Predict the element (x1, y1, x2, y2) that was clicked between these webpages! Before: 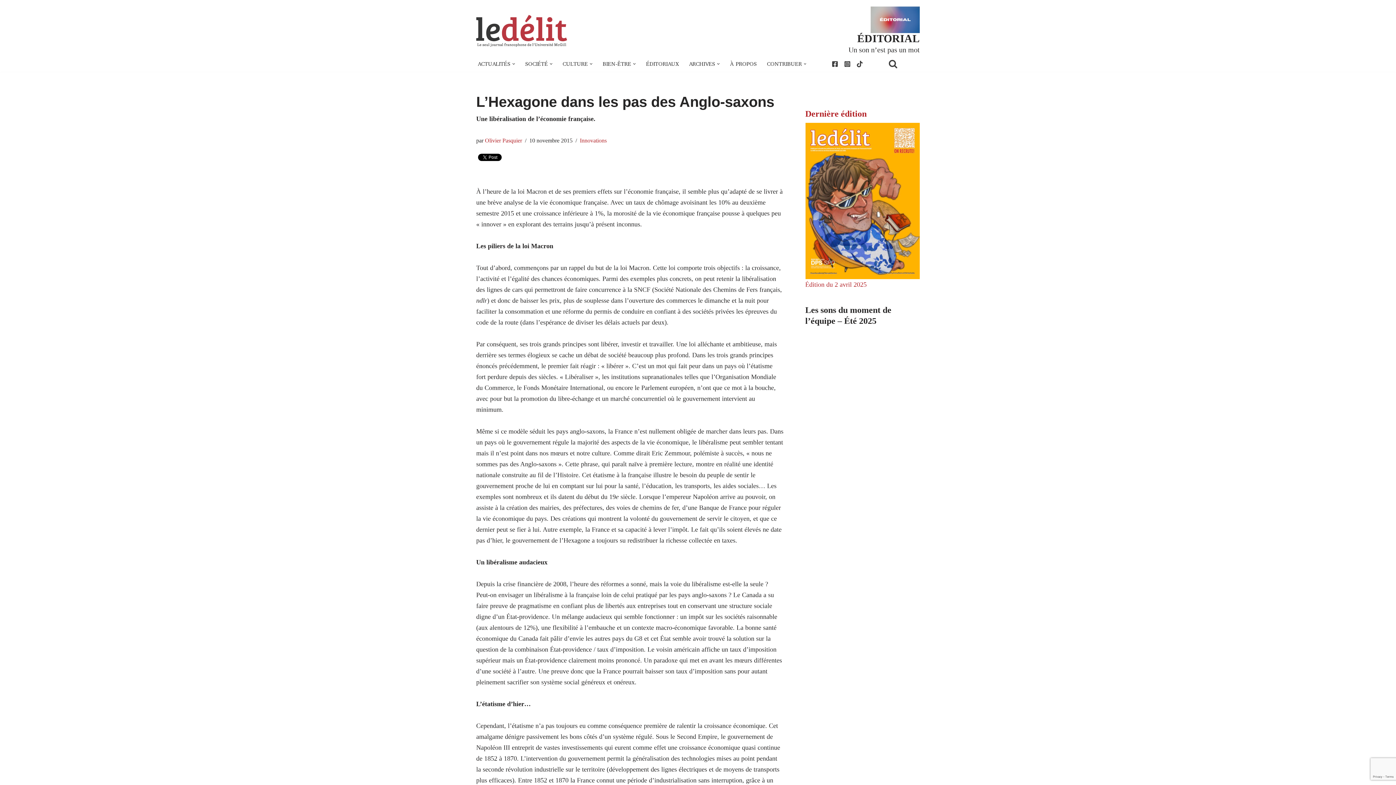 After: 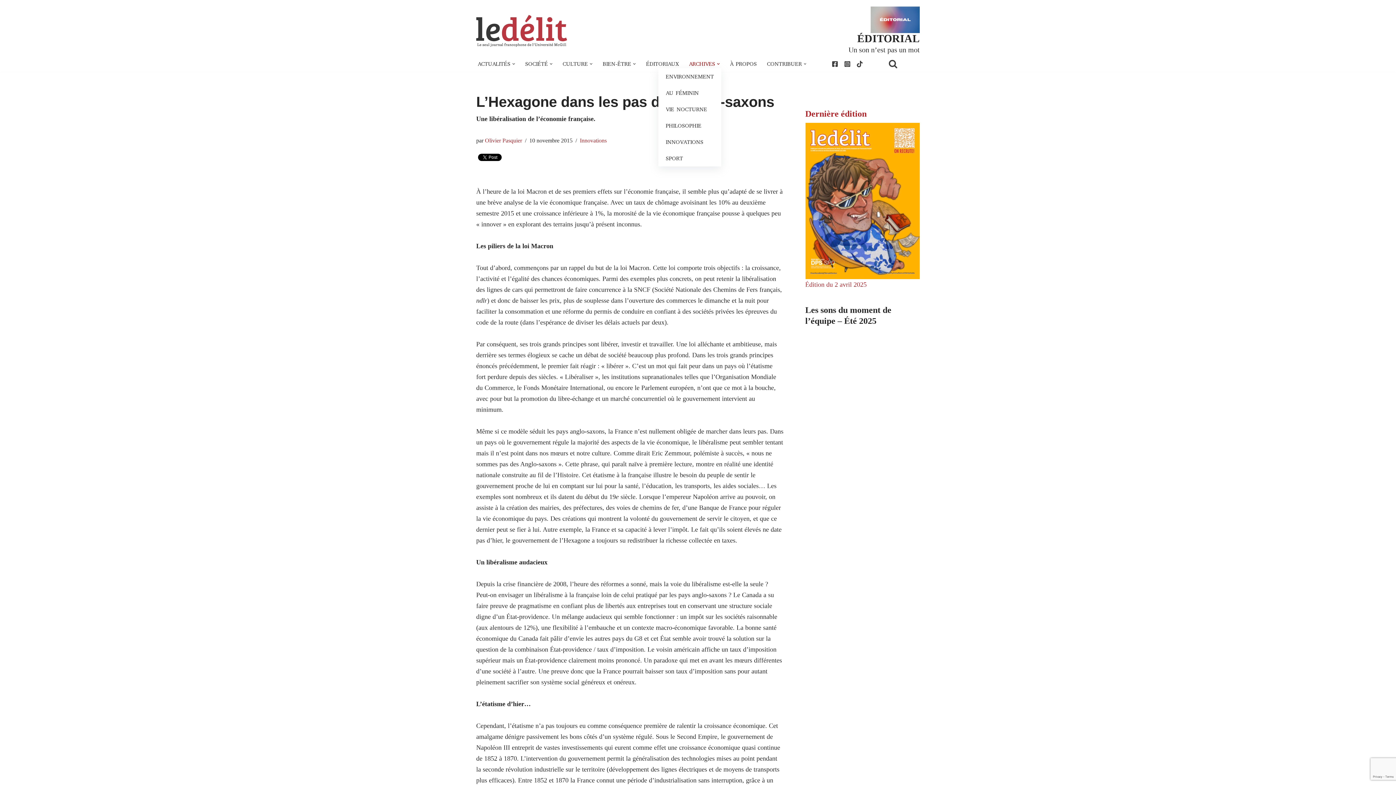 Action: bbox: (689, 59, 715, 68) label: ARCHIVES